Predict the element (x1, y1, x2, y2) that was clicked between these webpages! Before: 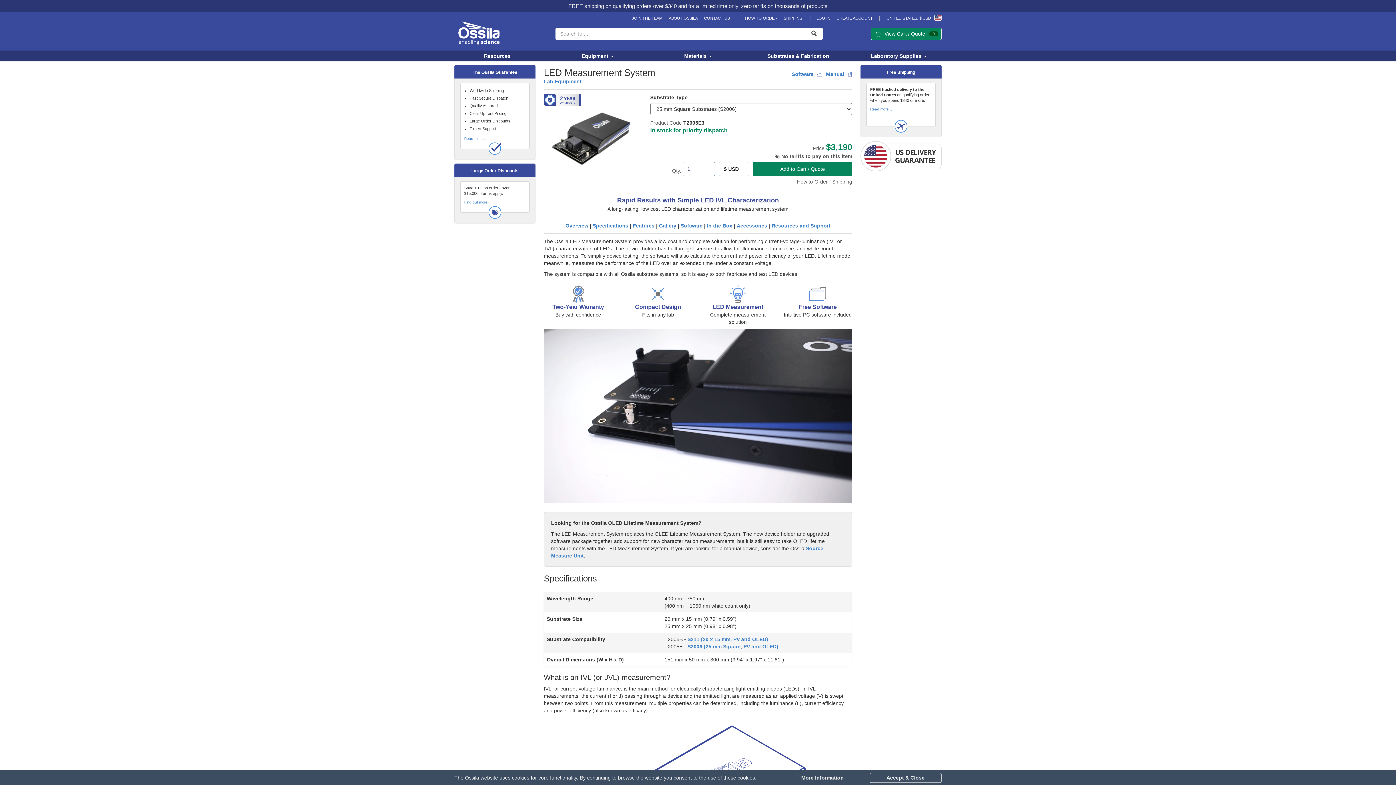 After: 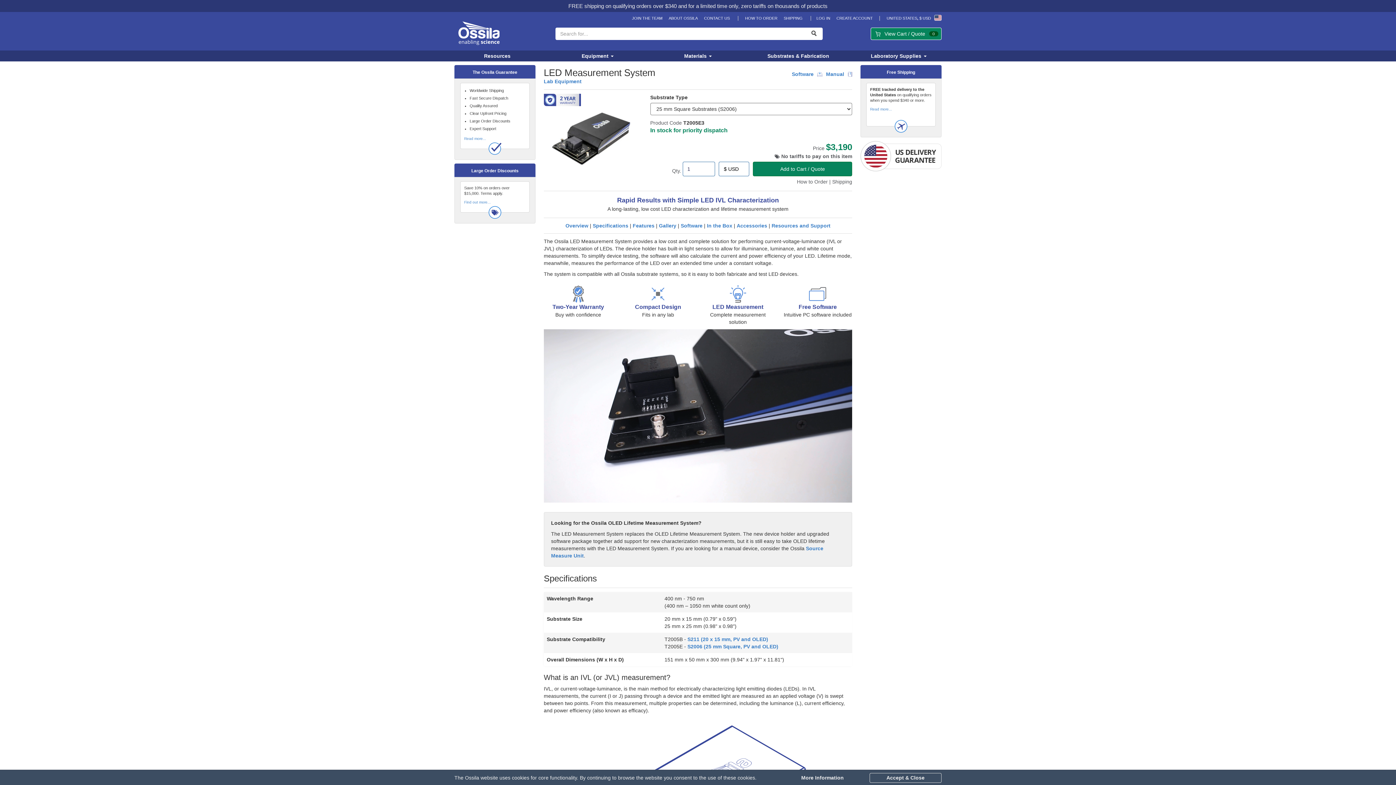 Action: bbox: (548, 133, 635, 139)